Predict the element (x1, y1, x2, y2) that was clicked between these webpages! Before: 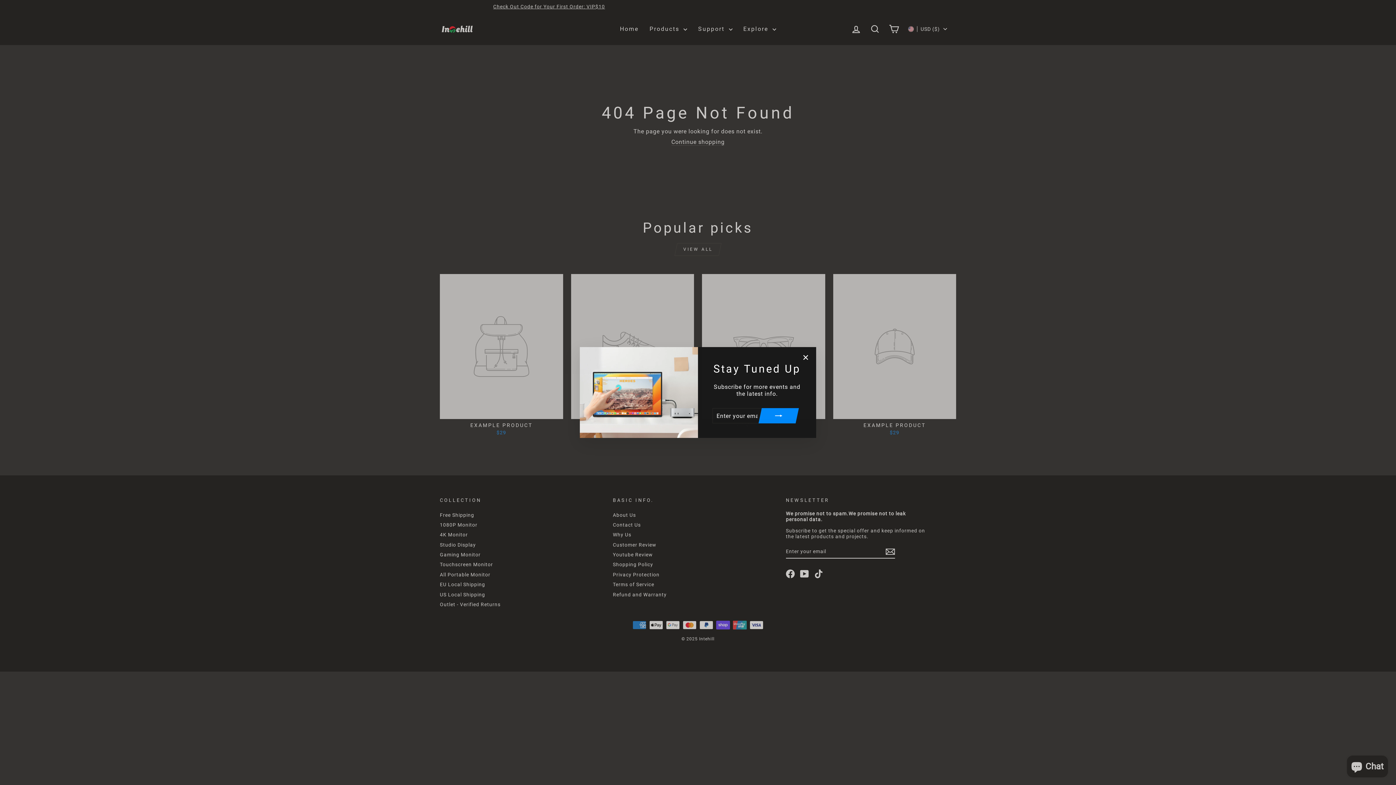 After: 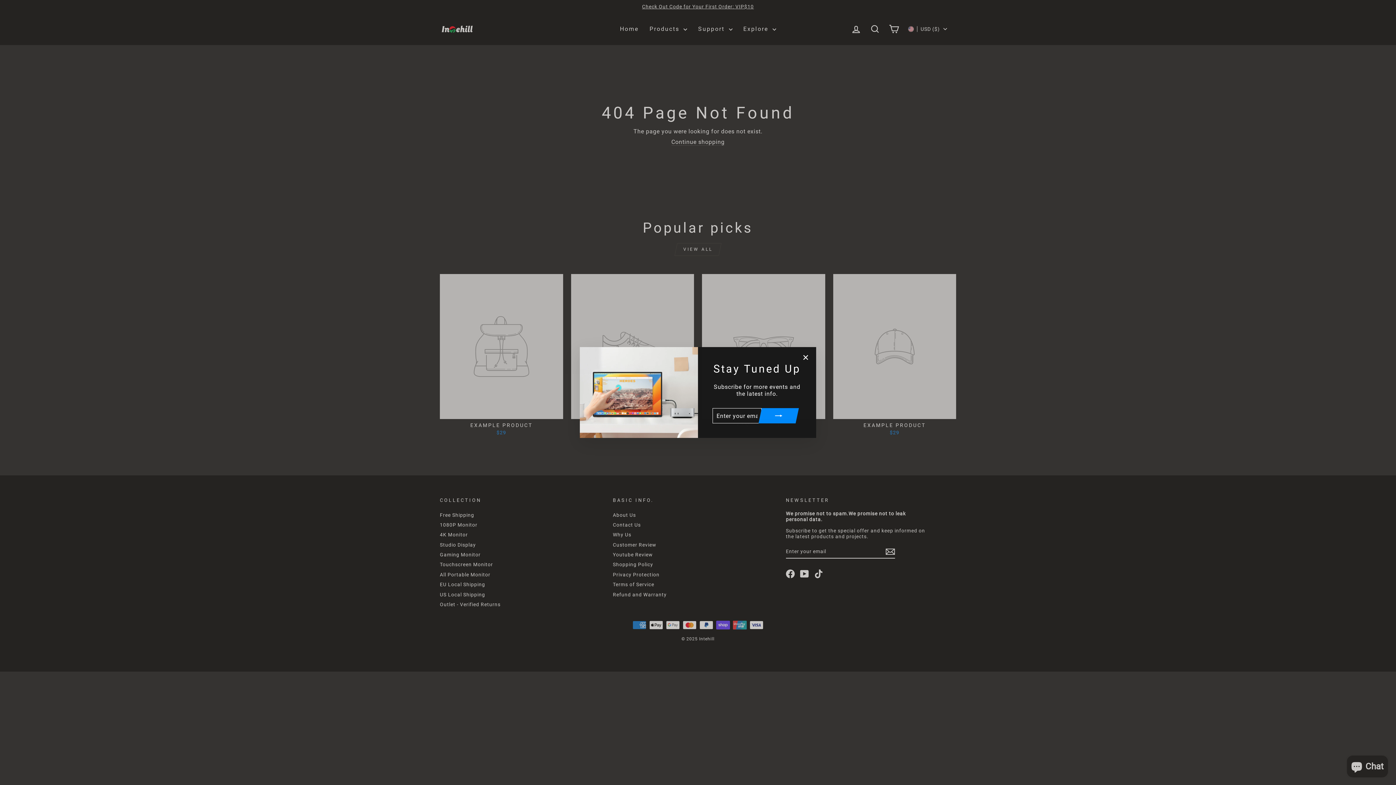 Action: bbox: (762, 418, 795, 433)